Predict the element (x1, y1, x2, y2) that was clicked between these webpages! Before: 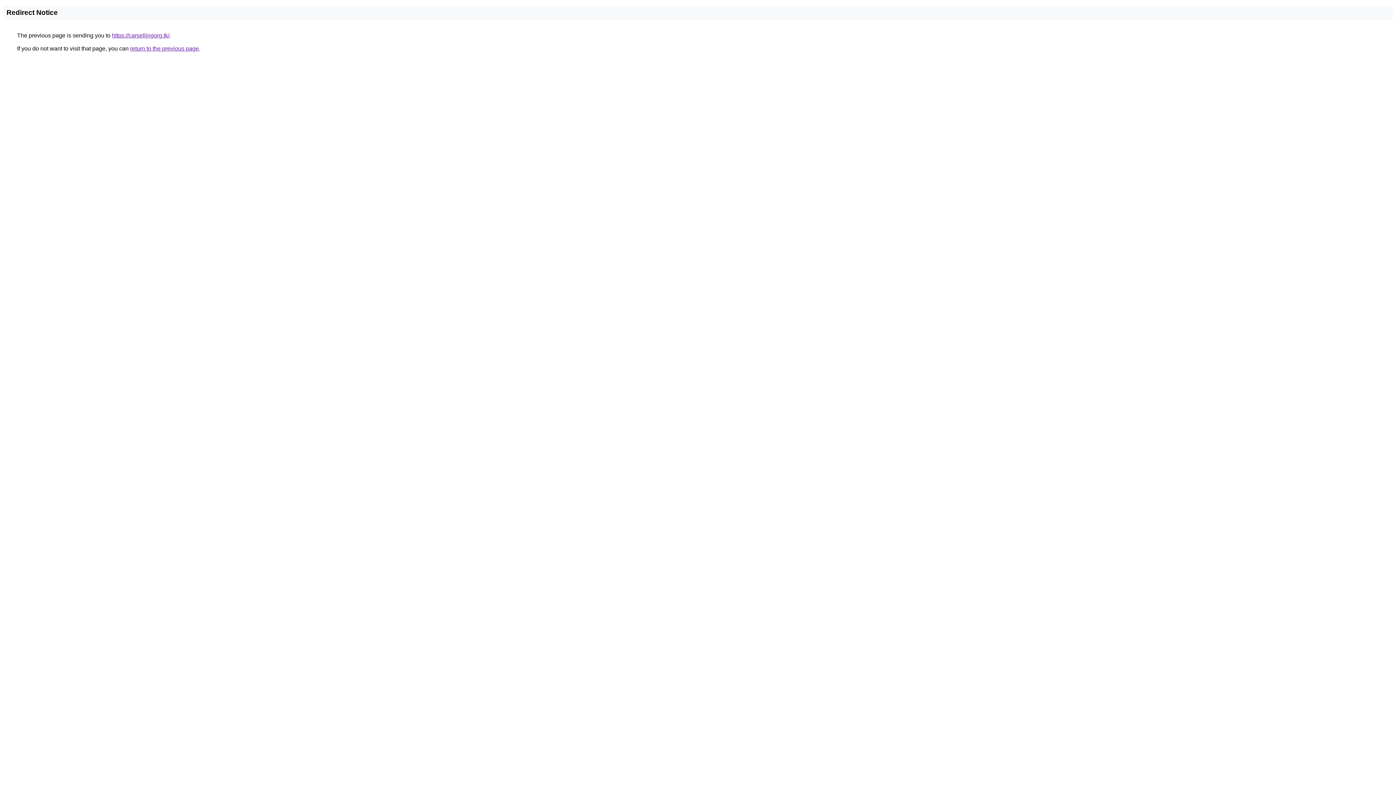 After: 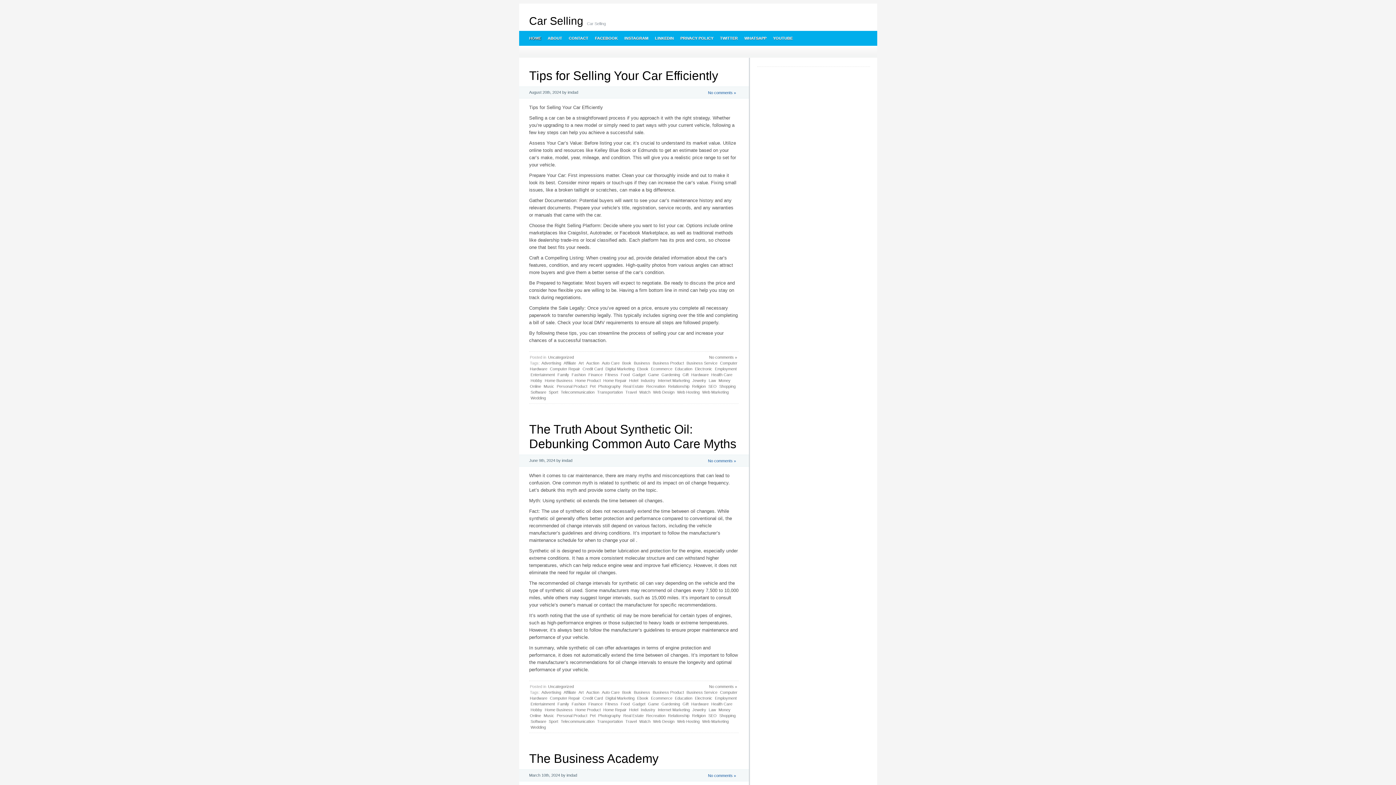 Action: label: https://carsellingorg.tk/ bbox: (112, 32, 169, 38)